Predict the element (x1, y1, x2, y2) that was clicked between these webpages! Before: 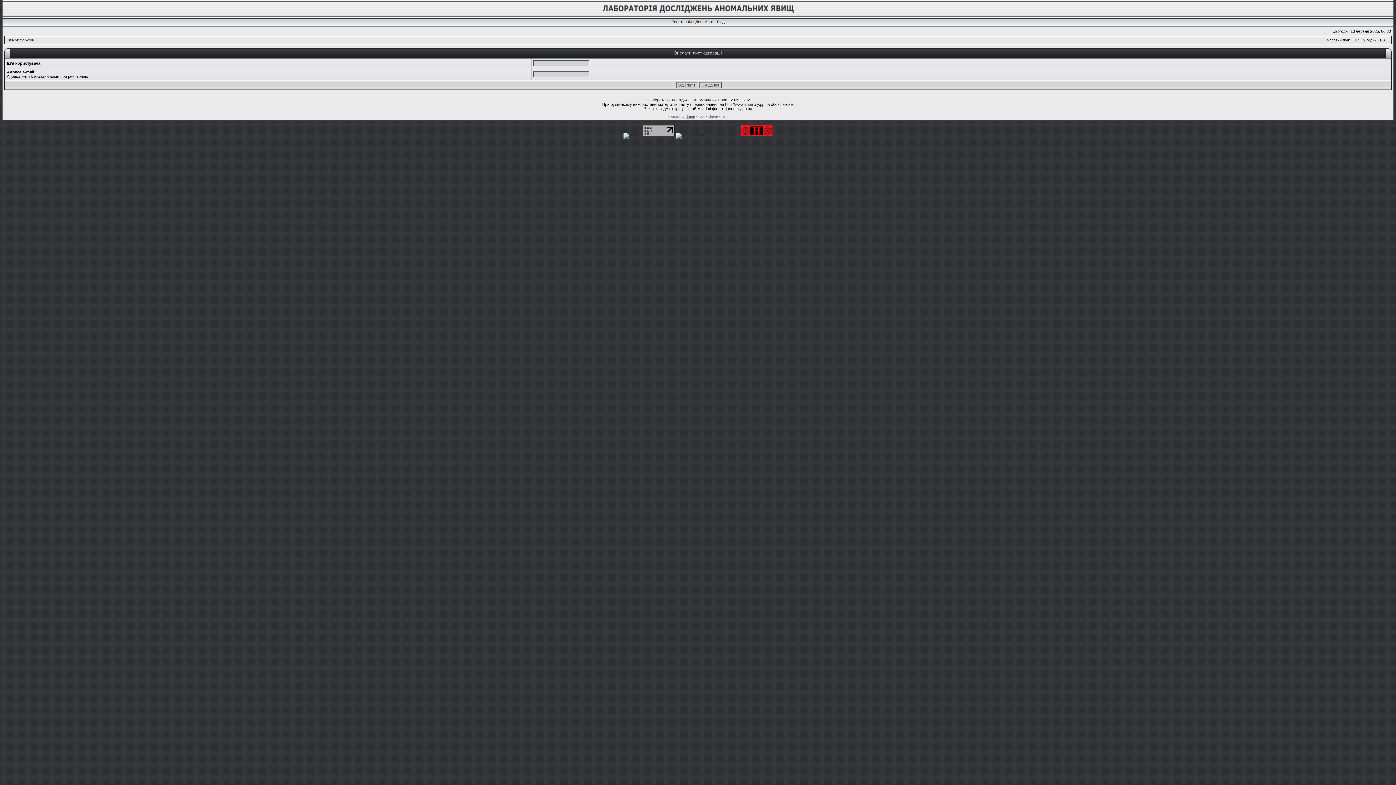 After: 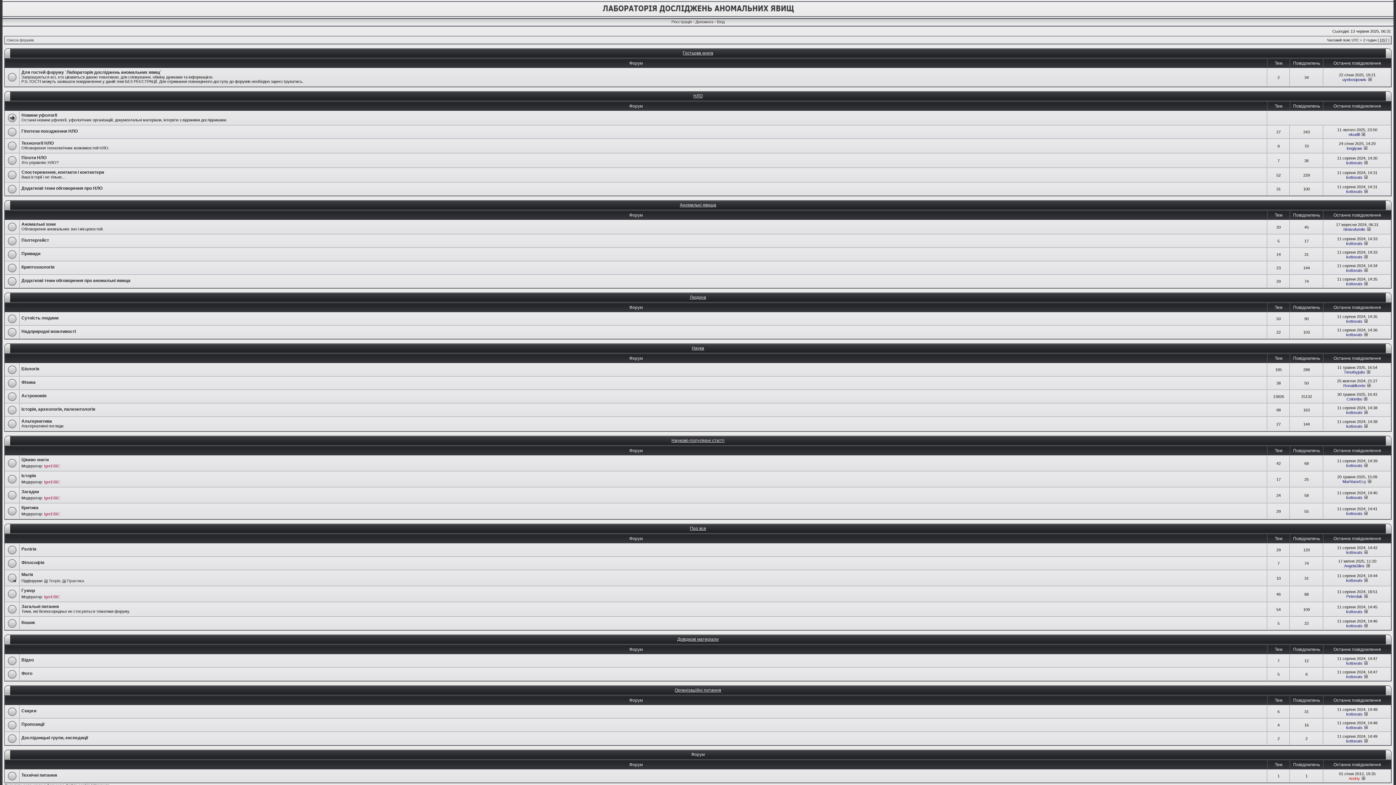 Action: label: Список форумів bbox: (6, 38, 33, 42)